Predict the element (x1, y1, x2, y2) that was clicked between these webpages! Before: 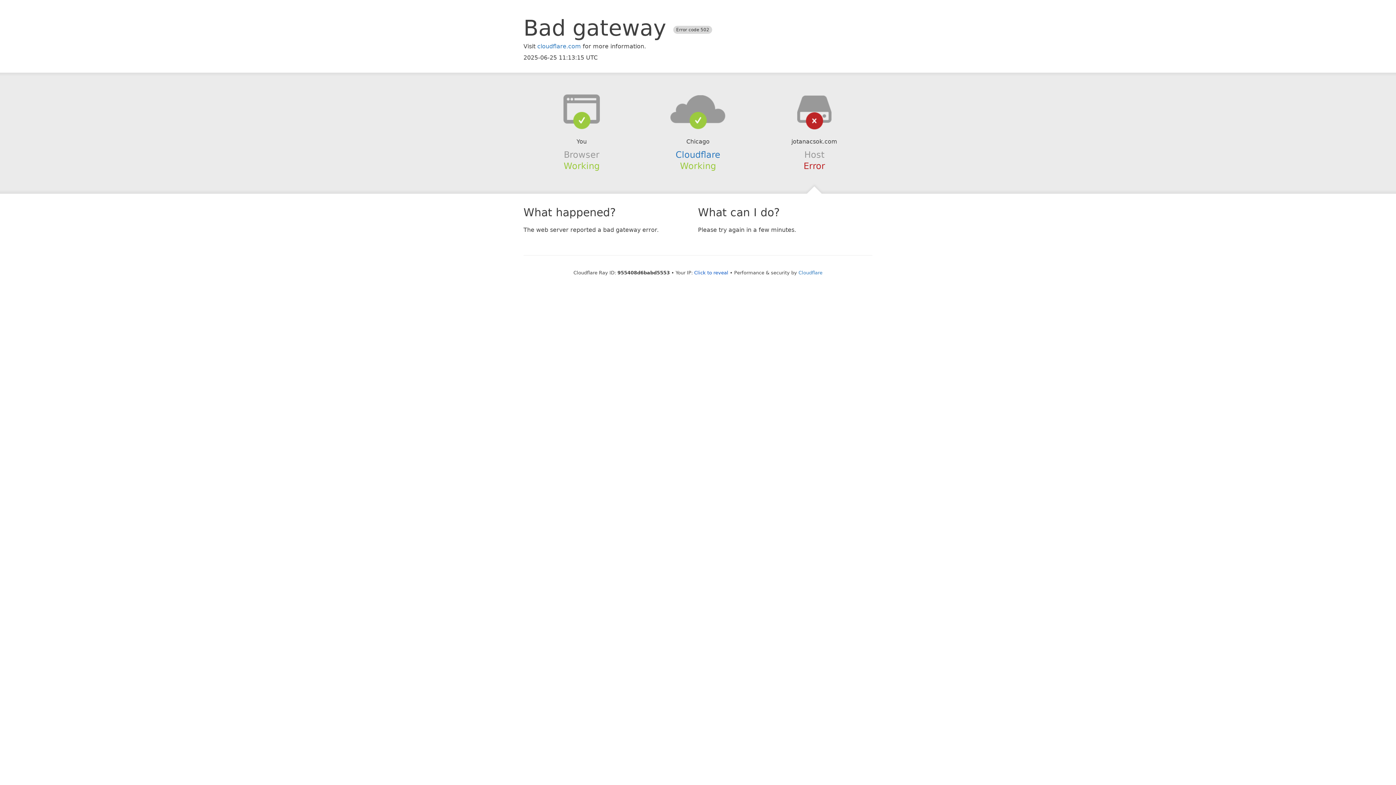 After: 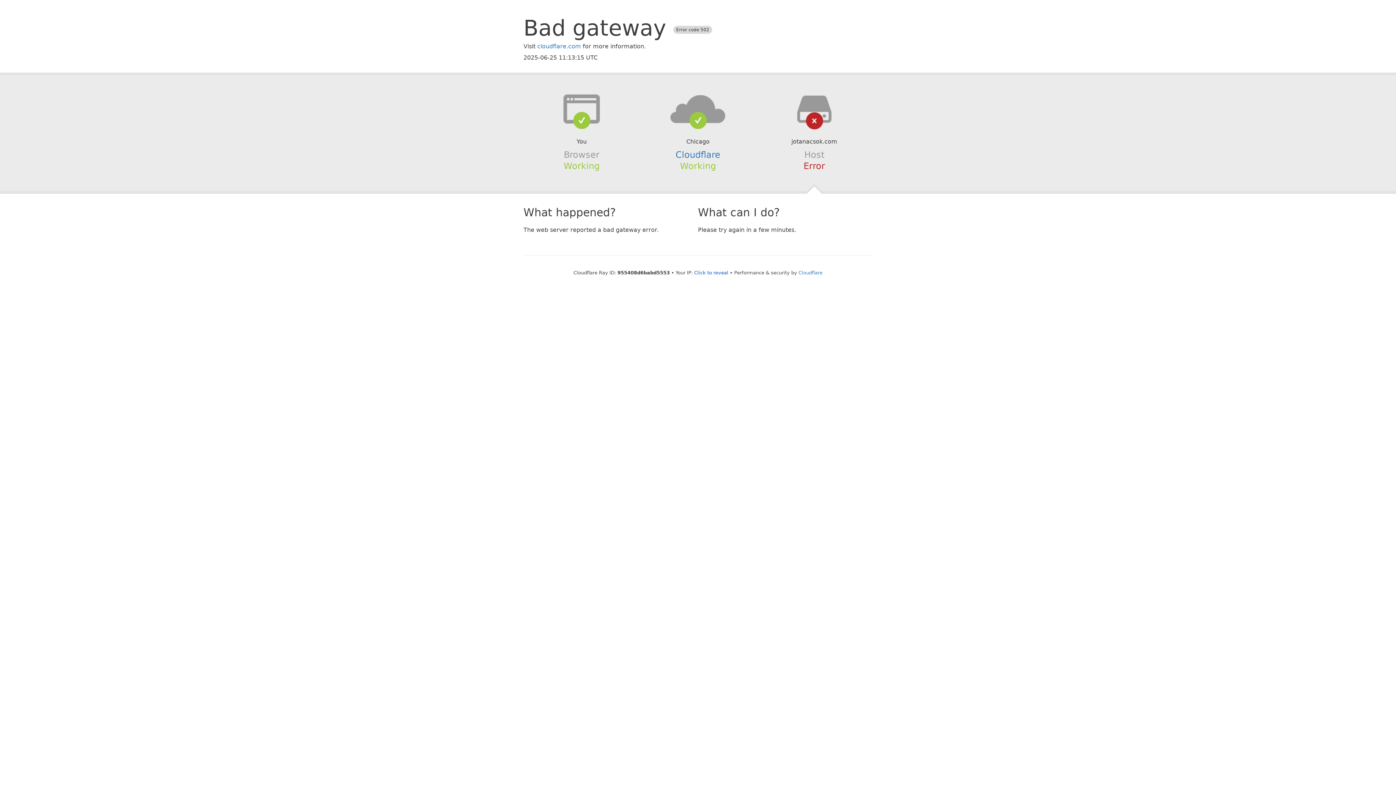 Action: bbox: (639, 94, 756, 123)